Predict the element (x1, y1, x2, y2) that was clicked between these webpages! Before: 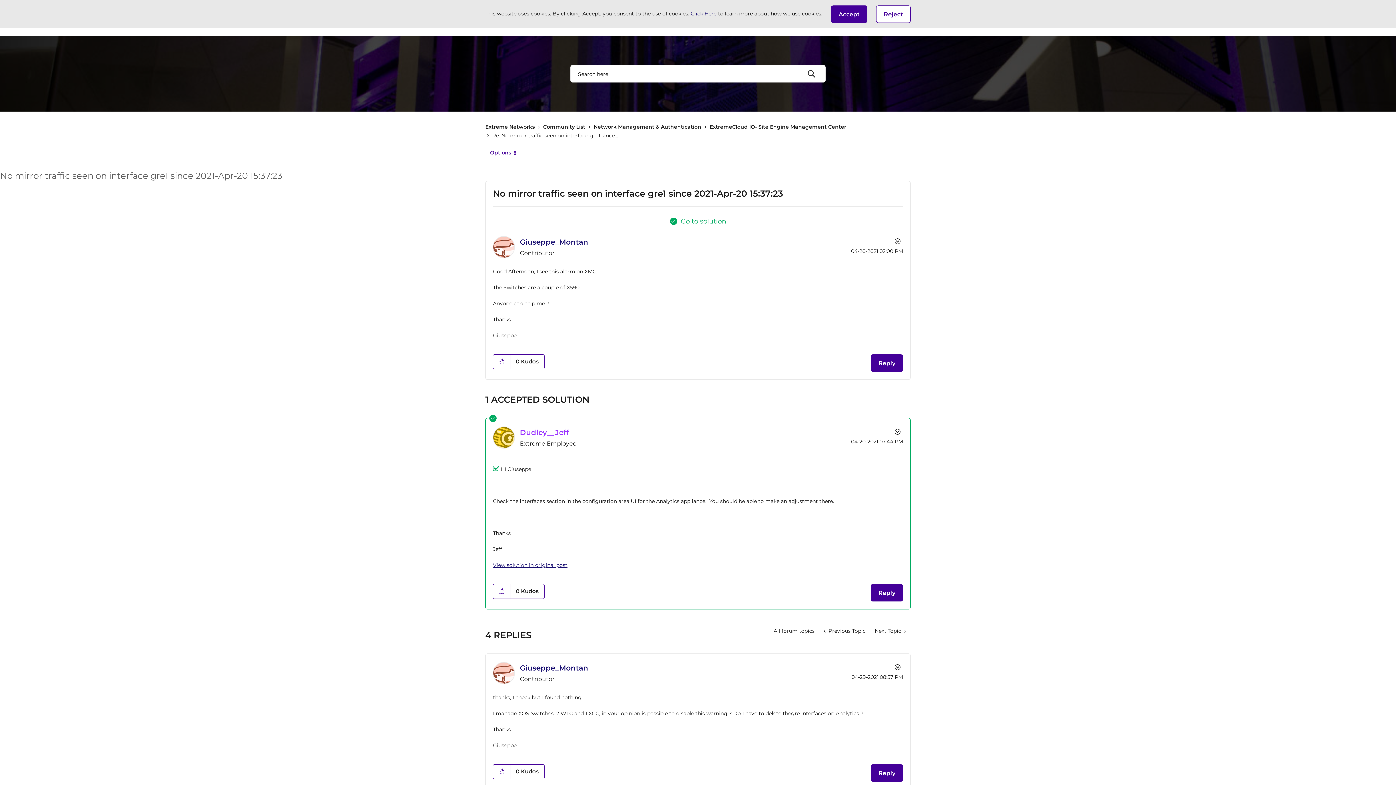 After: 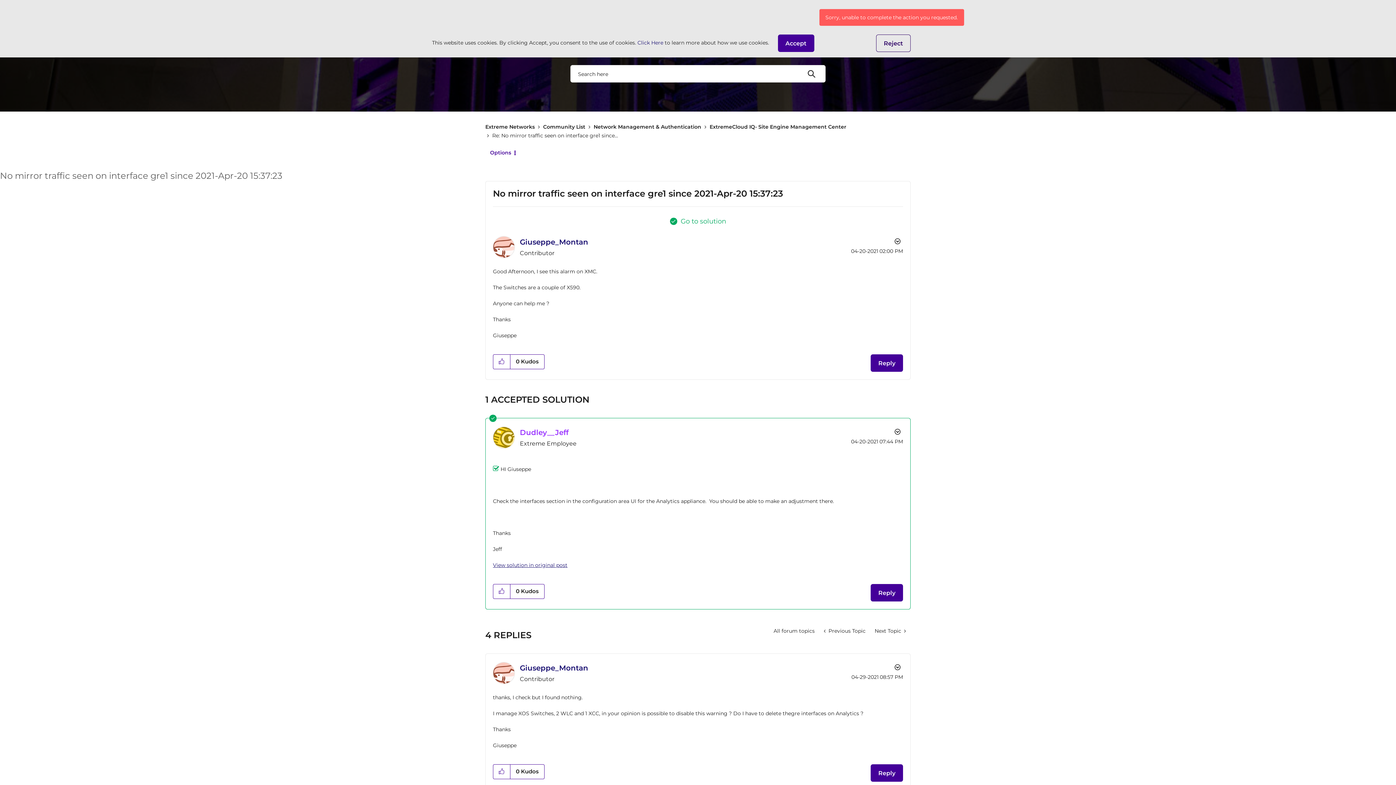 Action: label: Reject bbox: (876, 5, 910, 22)